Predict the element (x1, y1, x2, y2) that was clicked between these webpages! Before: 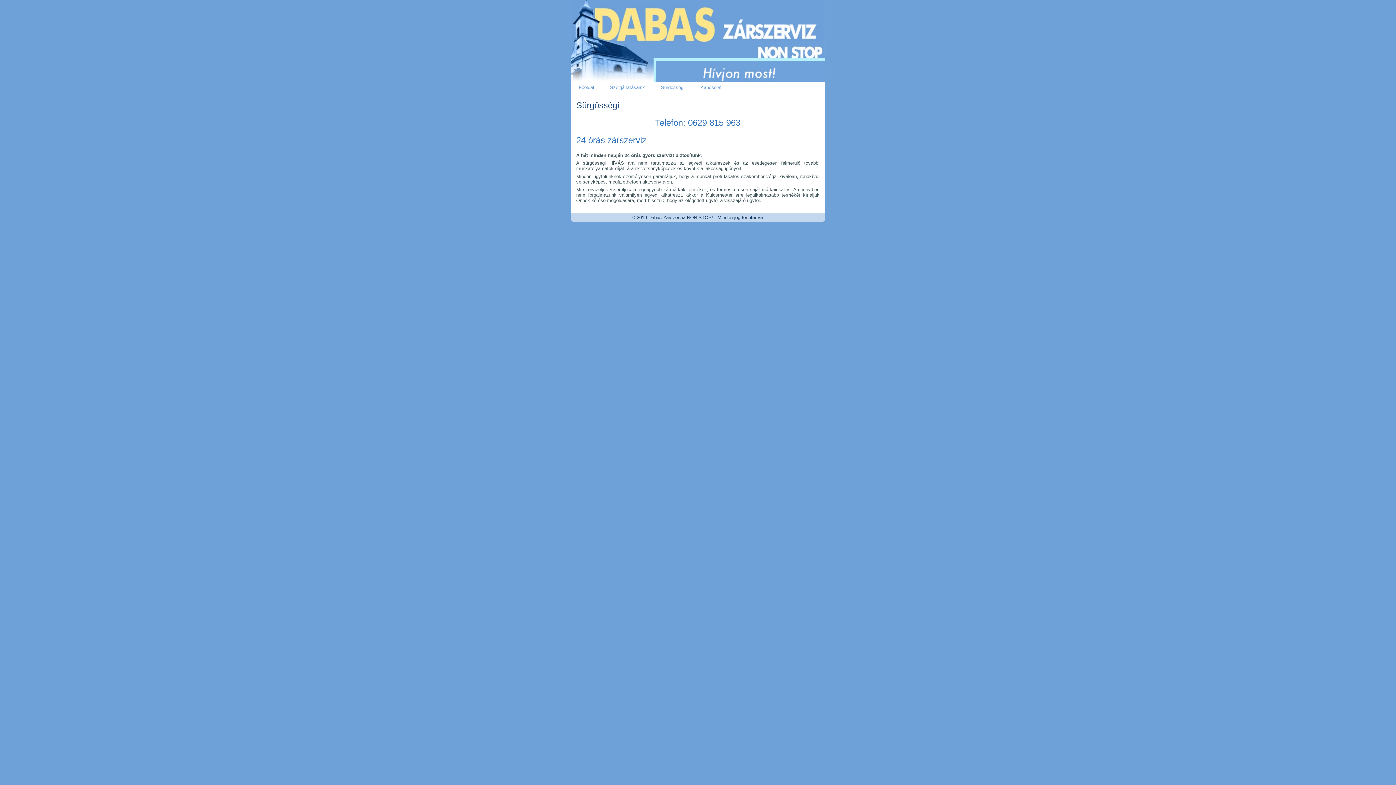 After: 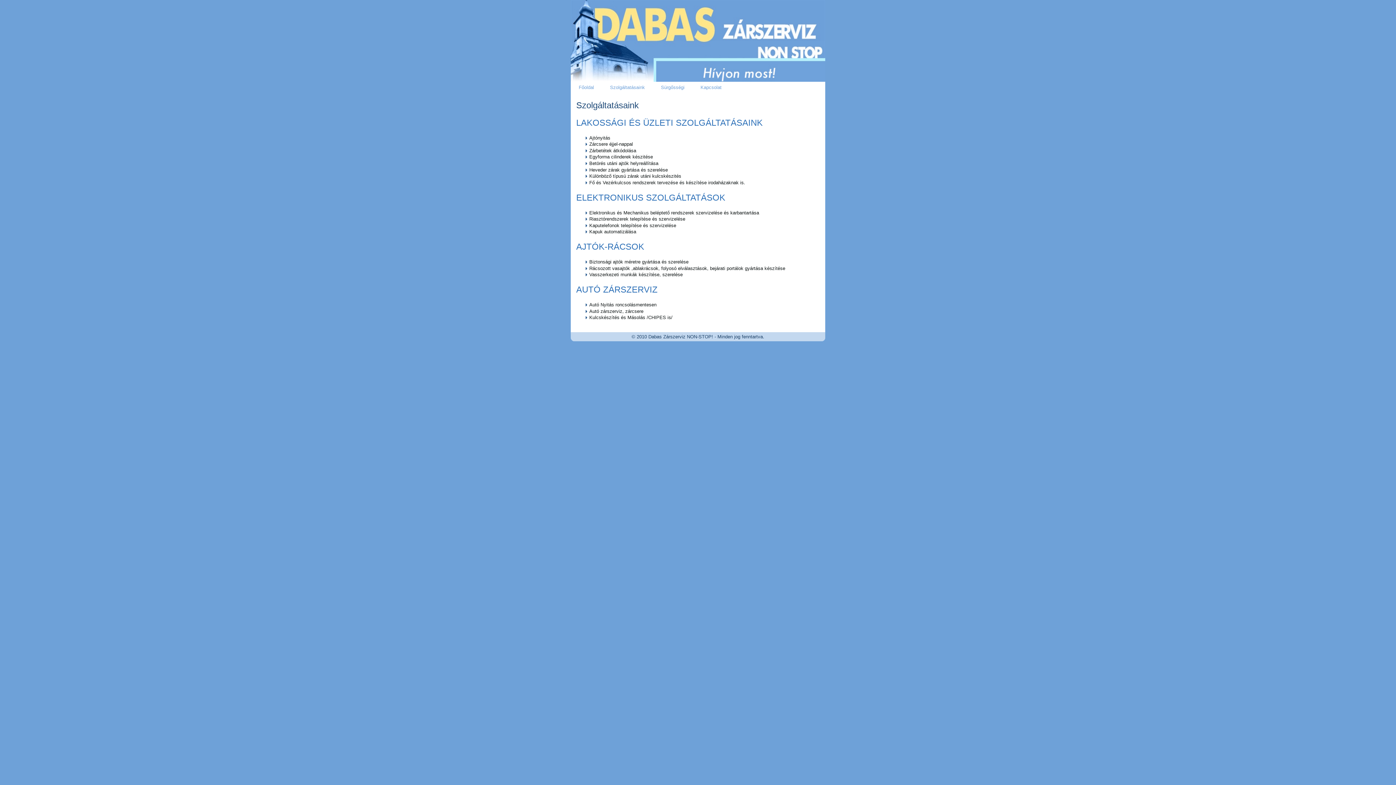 Action: label: Szolgáltatásaink bbox: (602, 81, 653, 93)